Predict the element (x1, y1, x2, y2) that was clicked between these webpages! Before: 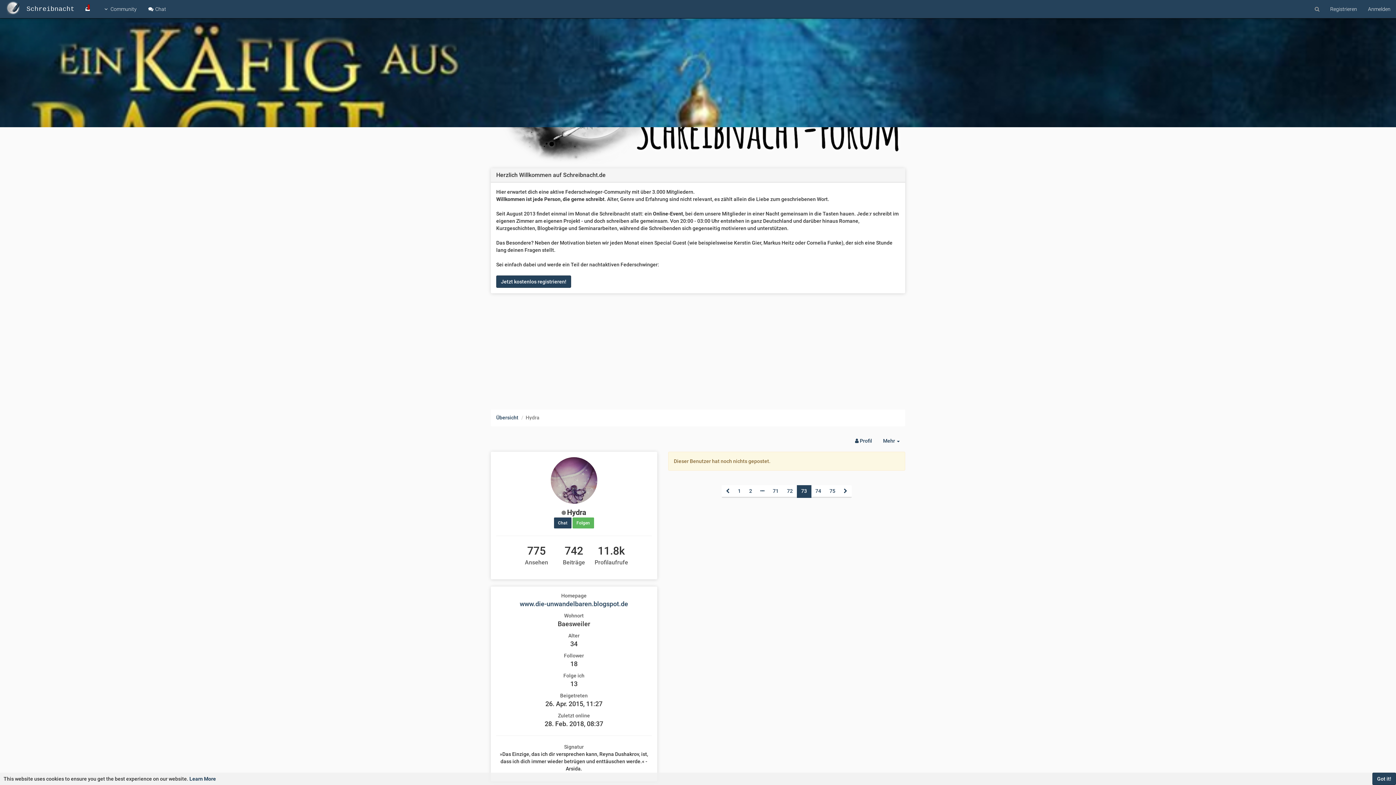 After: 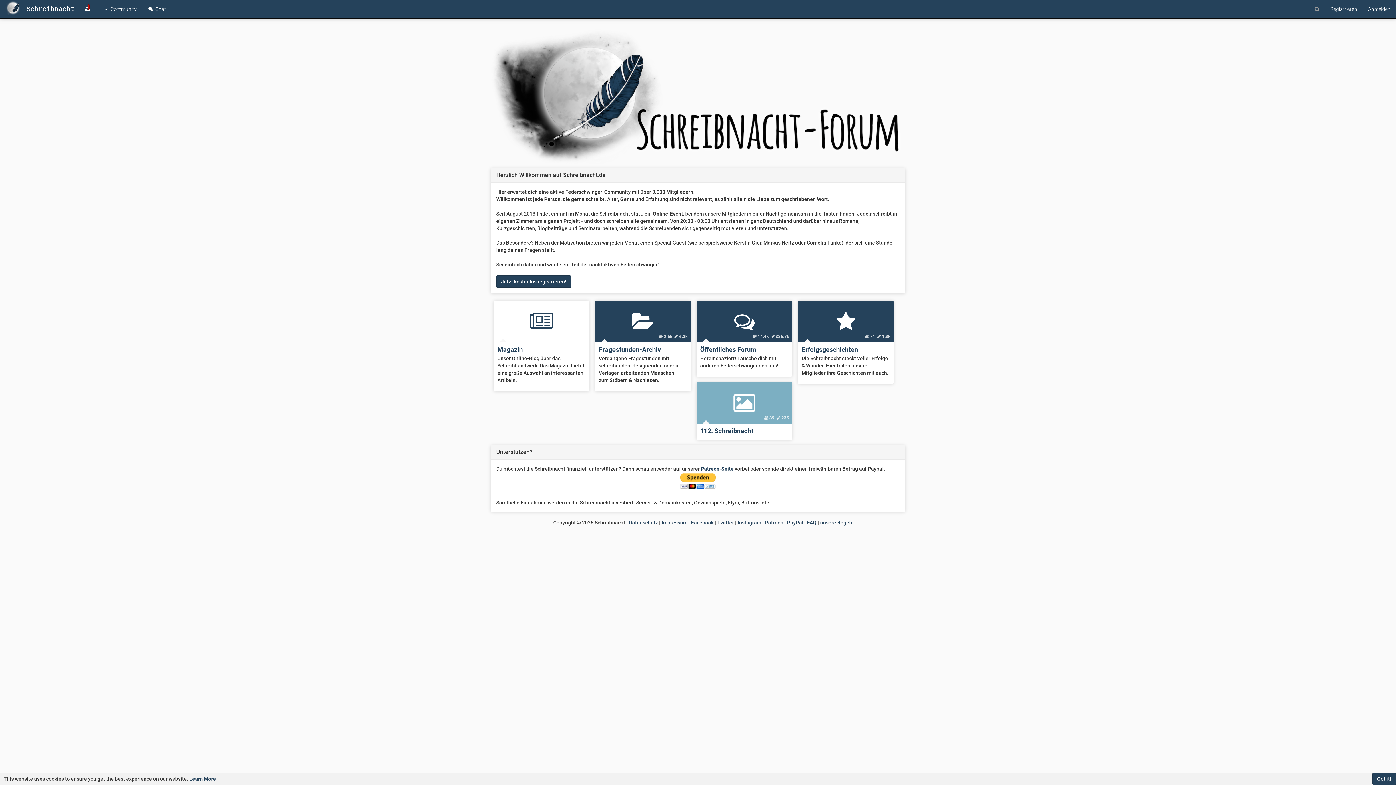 Action: label: Übersicht bbox: (496, 415, 518, 420)